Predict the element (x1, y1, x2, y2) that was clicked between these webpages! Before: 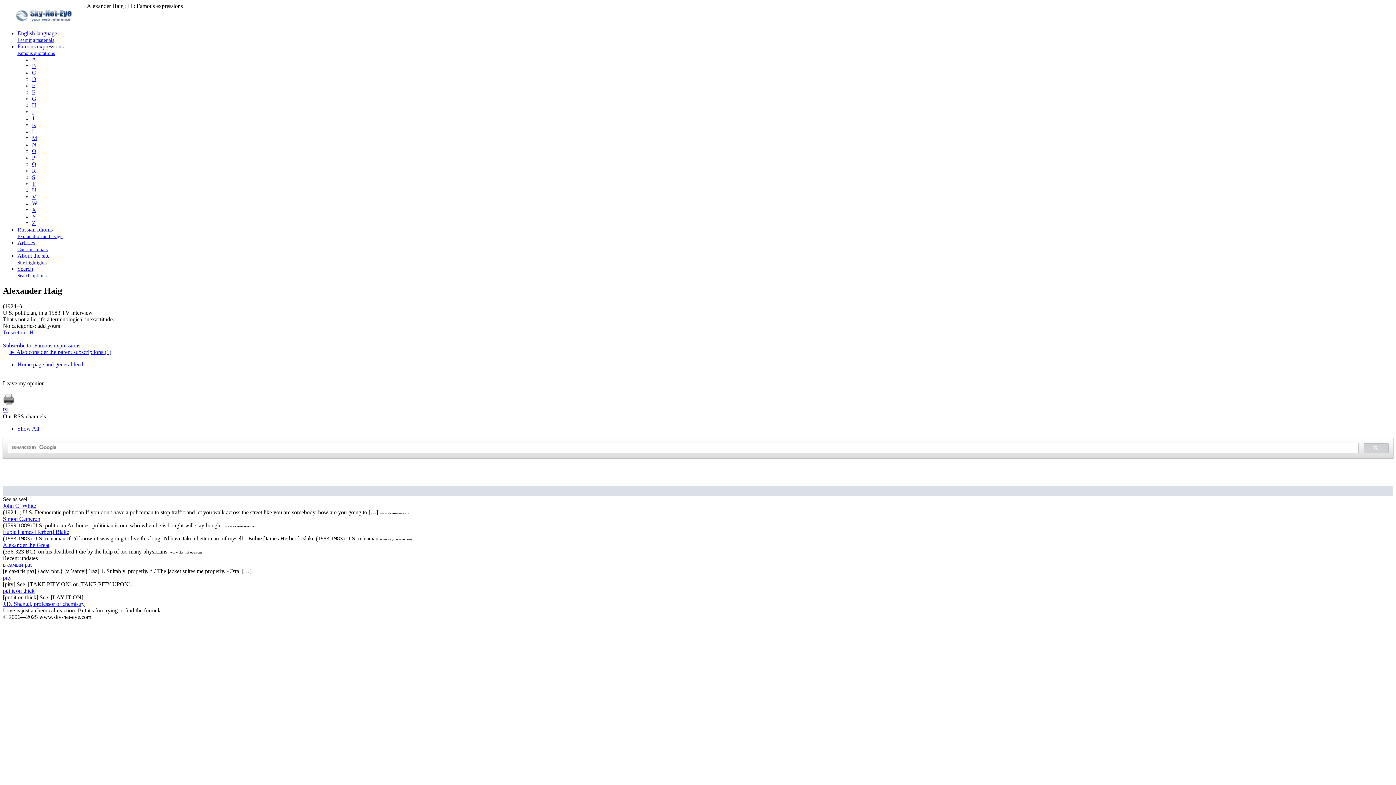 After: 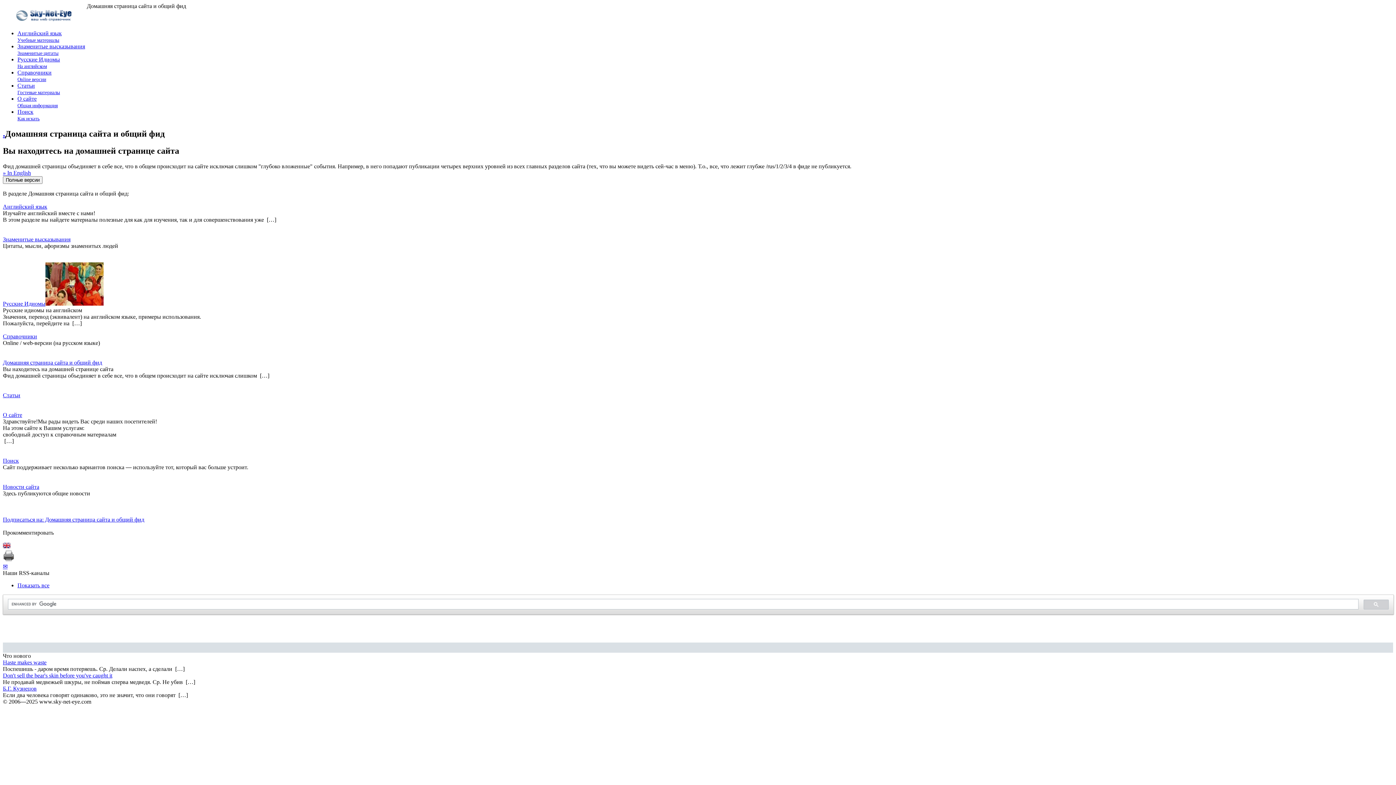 Action: bbox: (2, 23, 86, 29)